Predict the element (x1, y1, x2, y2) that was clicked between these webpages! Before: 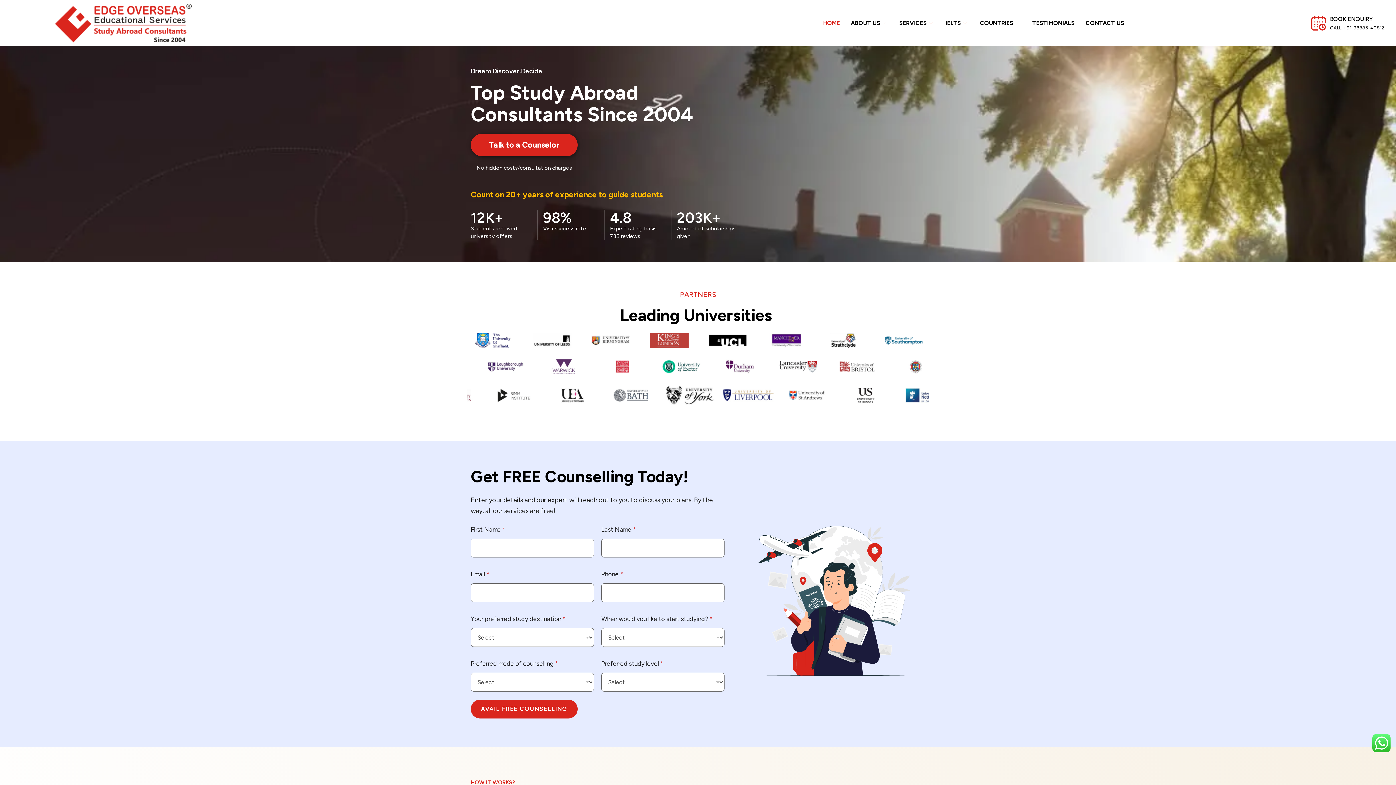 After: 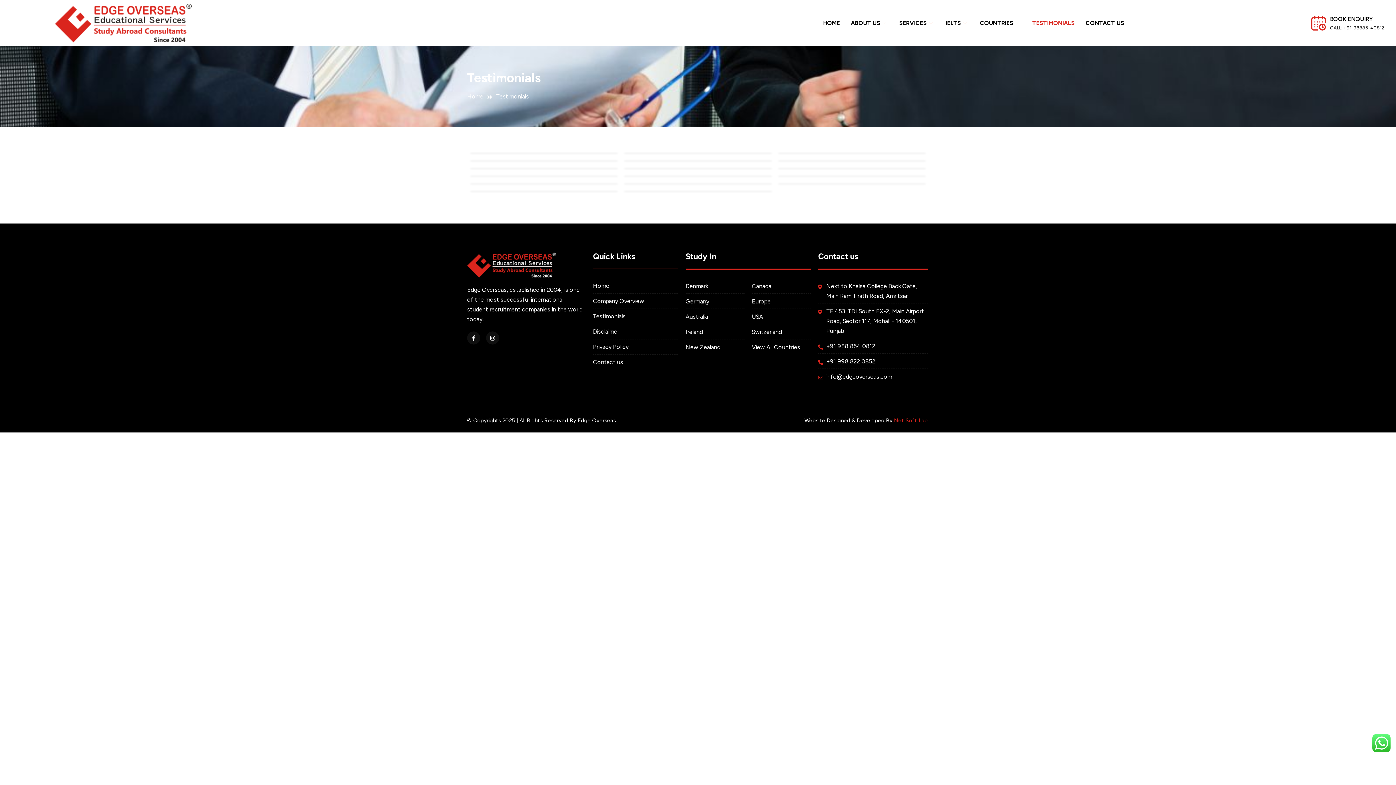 Action: label: TESTIMONIALS bbox: (1027, 10, 1080, 35)